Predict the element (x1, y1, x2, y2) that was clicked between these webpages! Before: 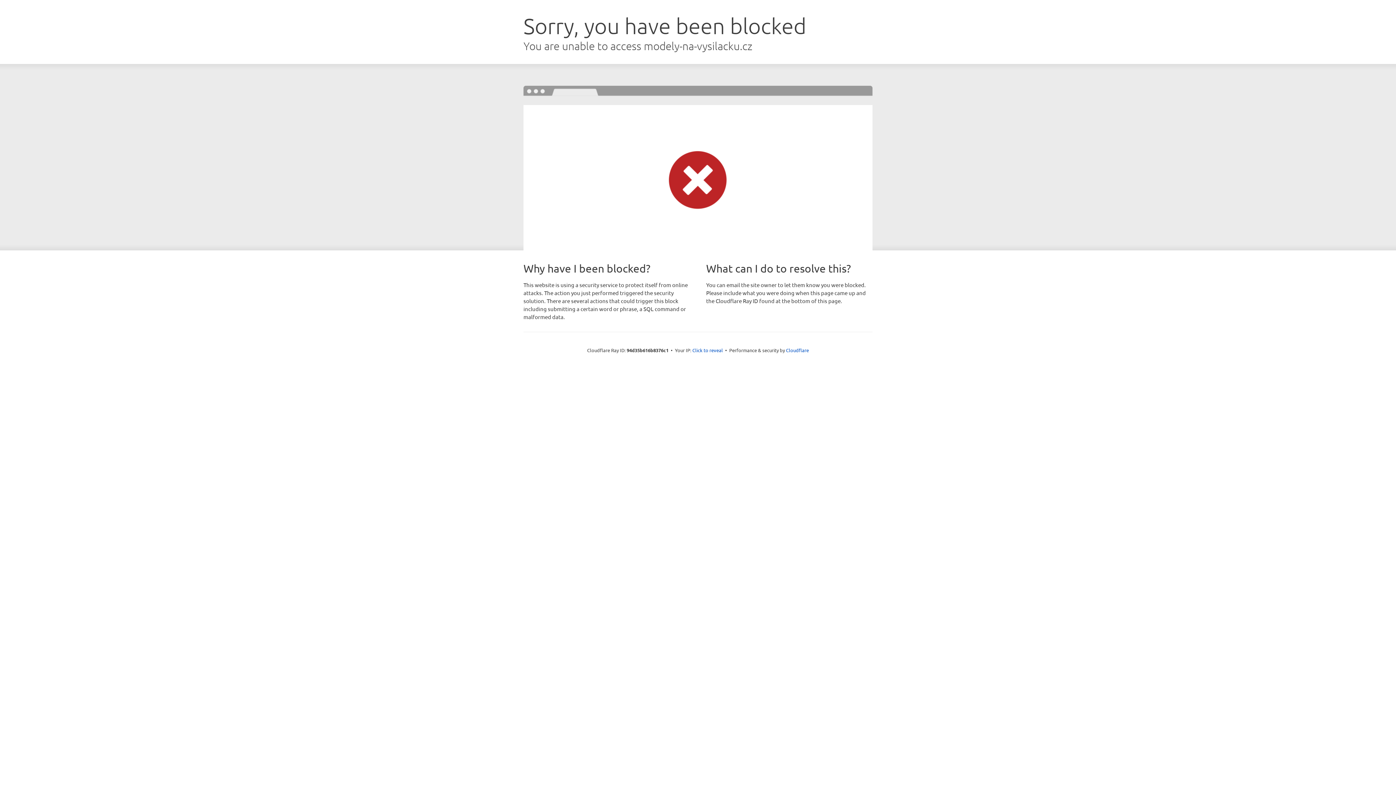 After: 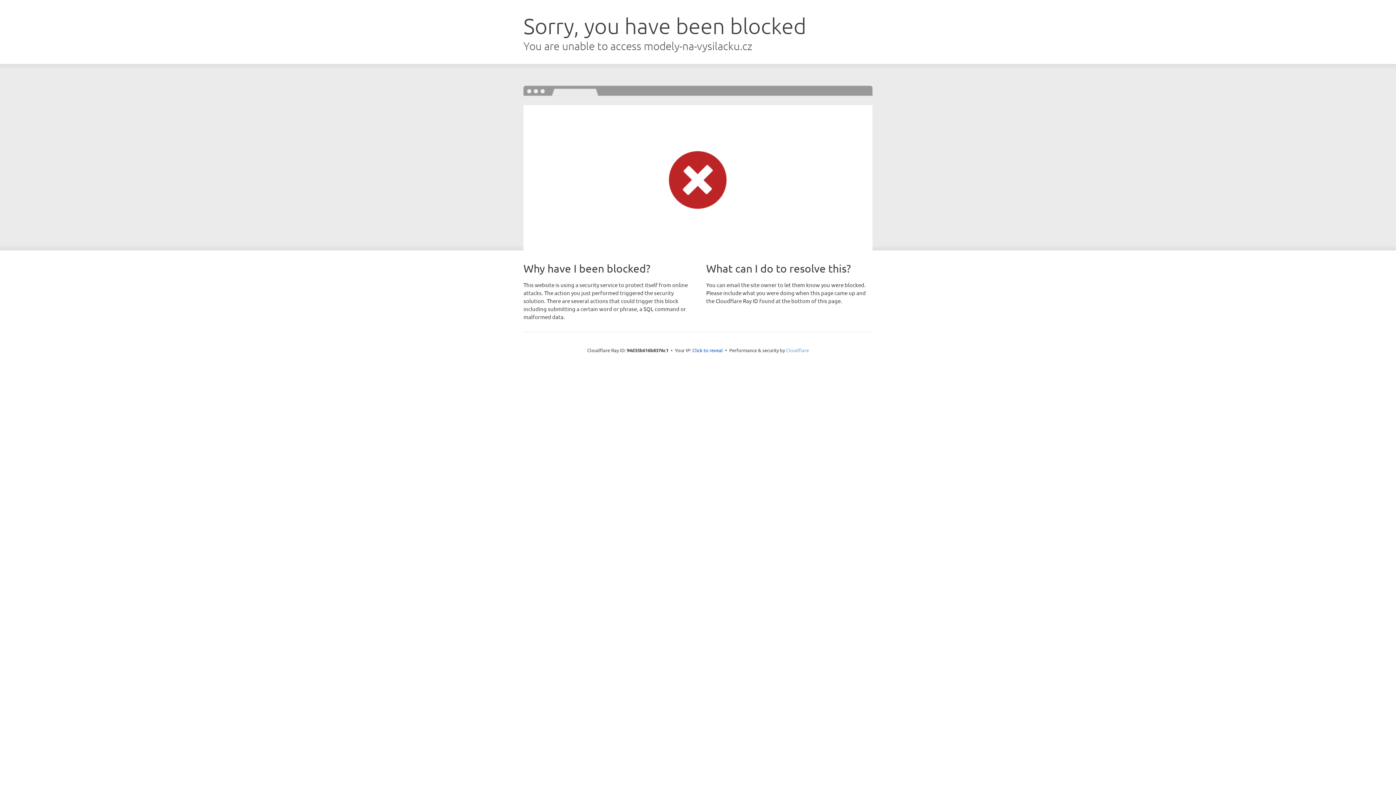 Action: label: Cloudflare bbox: (786, 347, 809, 353)